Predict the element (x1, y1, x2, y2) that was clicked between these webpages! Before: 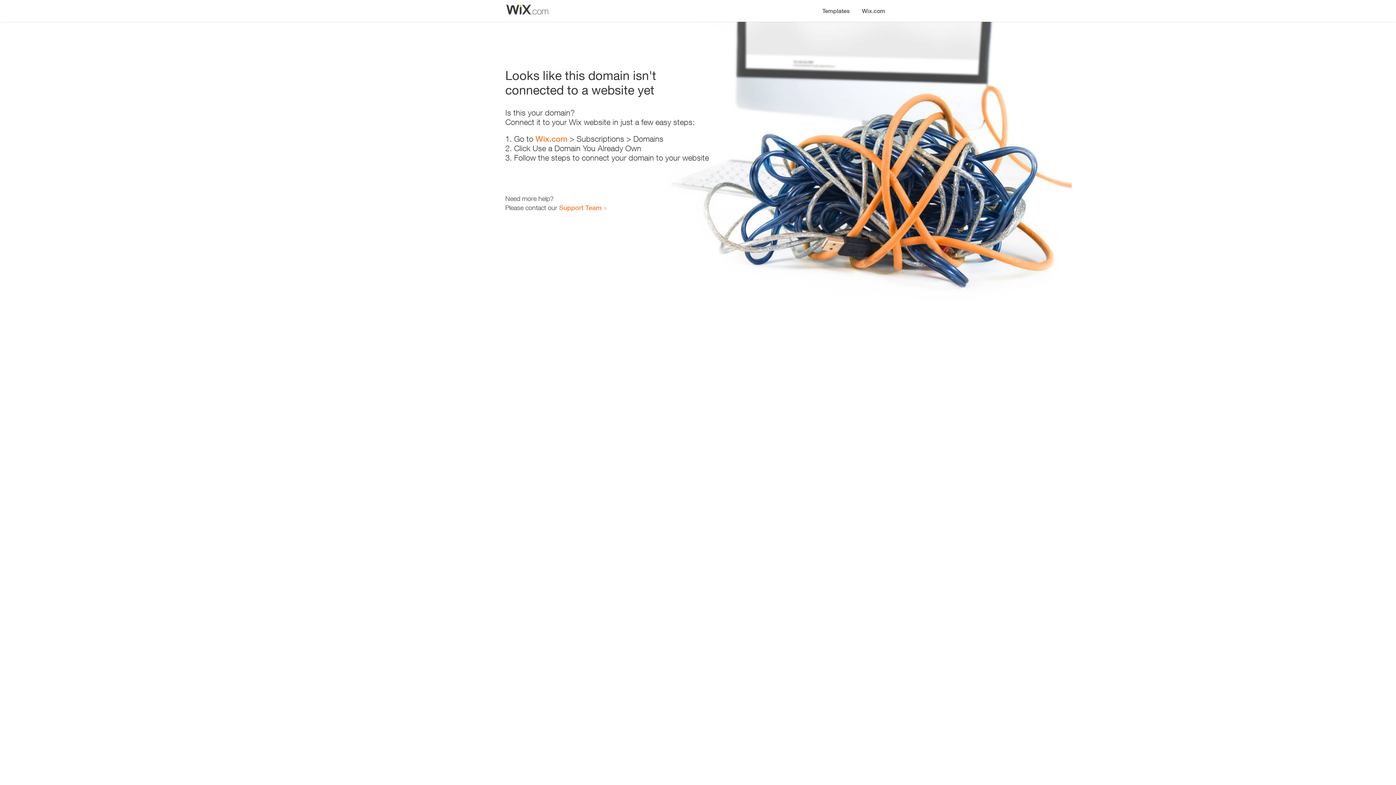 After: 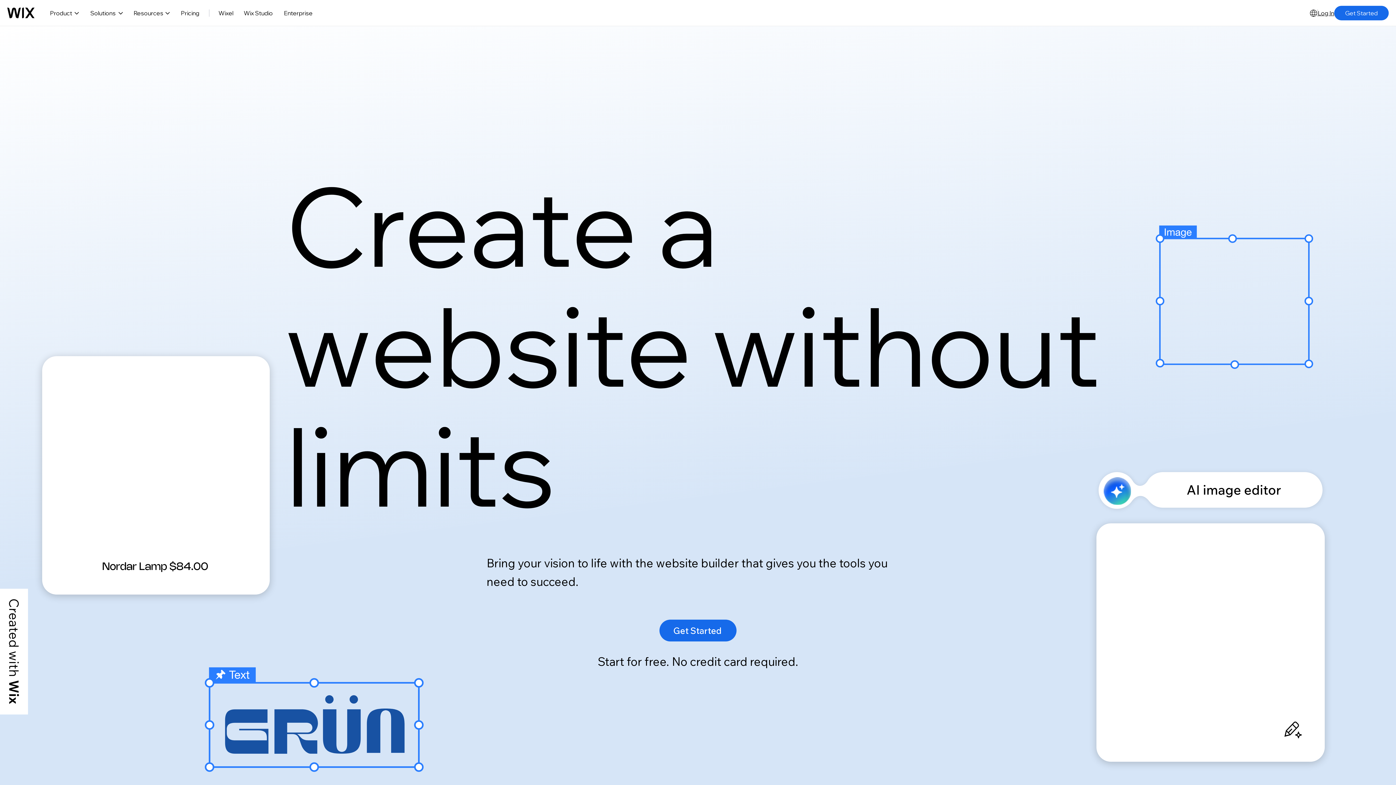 Action: label: Wix.com bbox: (856, 0, 890, 14)